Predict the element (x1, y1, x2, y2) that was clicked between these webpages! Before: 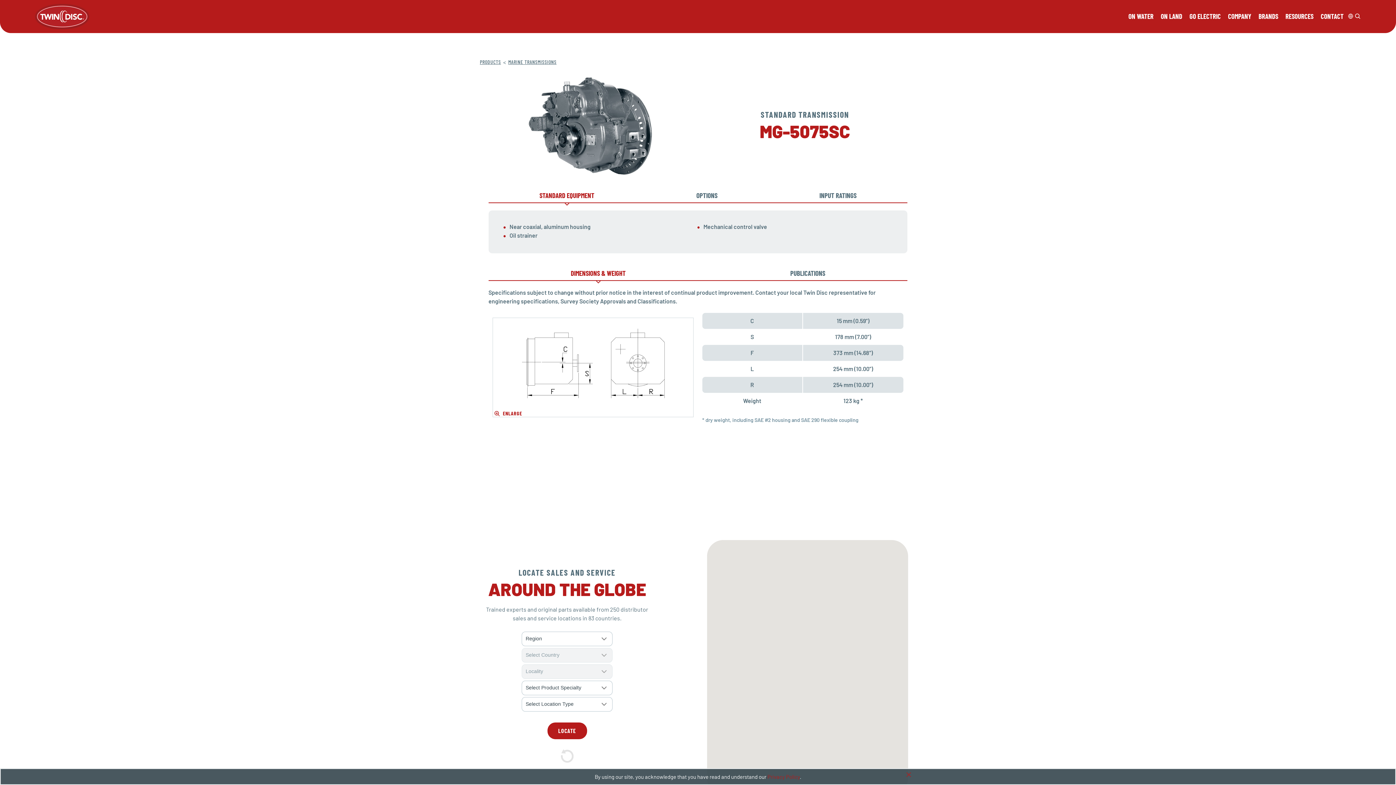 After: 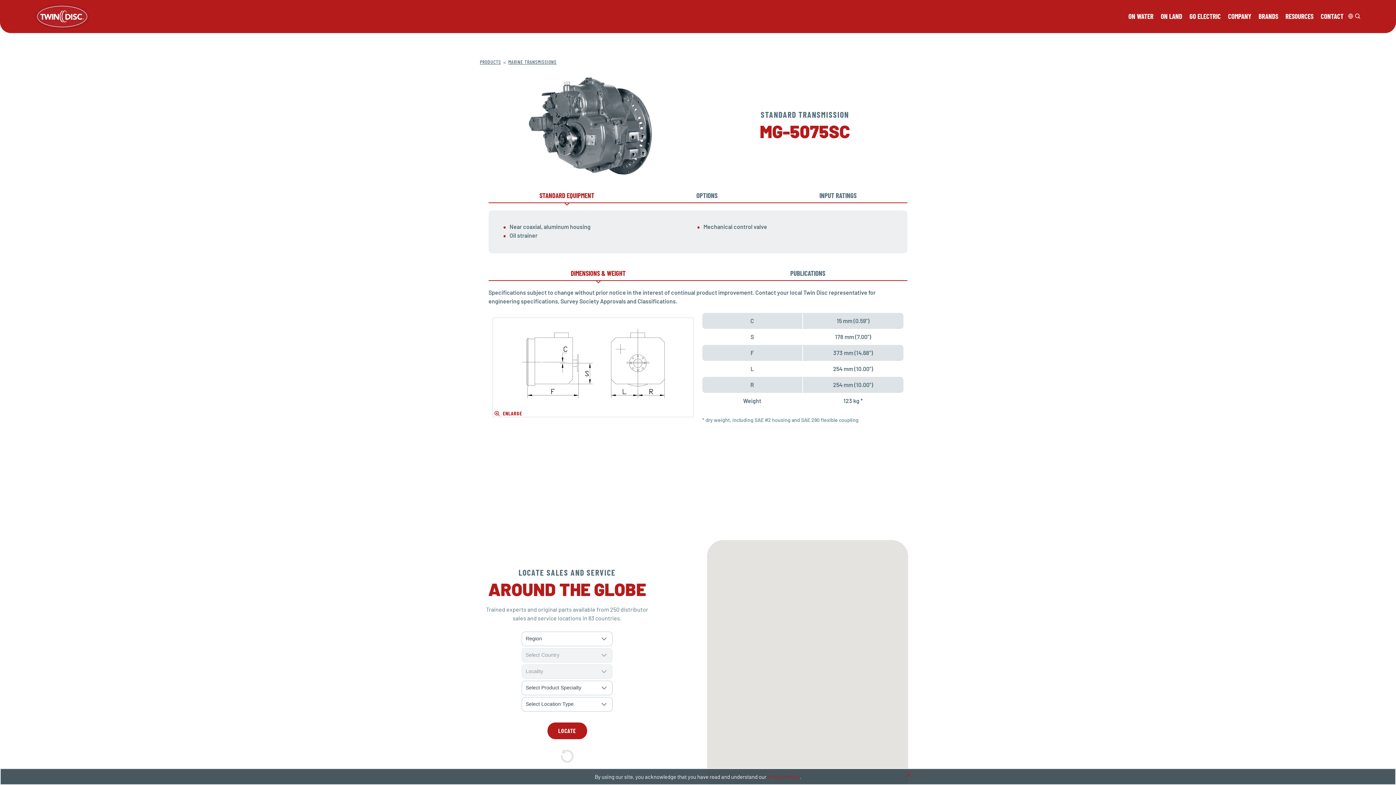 Action: bbox: (491, 269, 705, 276) label: DIMENSIONS & WEIGHT